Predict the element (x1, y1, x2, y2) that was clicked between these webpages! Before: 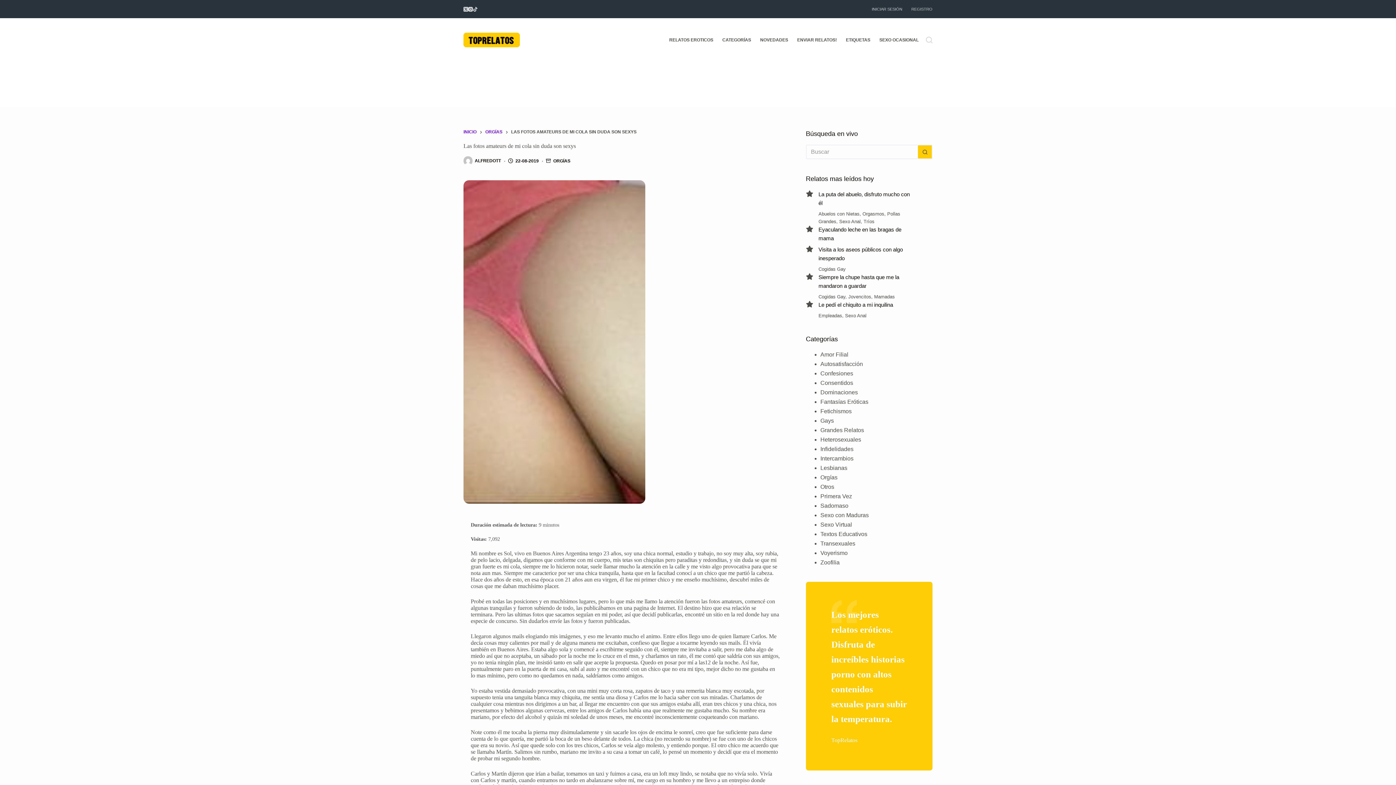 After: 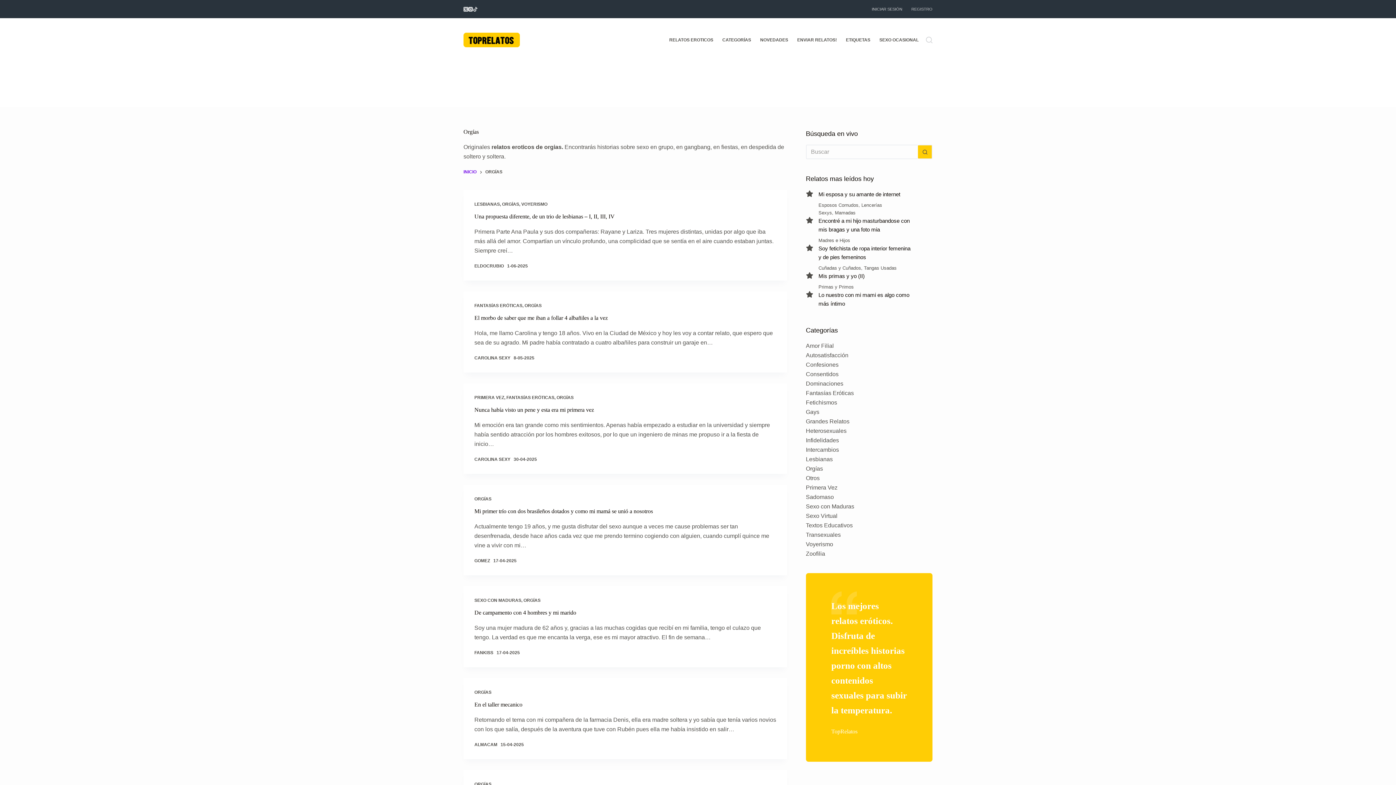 Action: bbox: (553, 158, 570, 163) label: ORGÍAS